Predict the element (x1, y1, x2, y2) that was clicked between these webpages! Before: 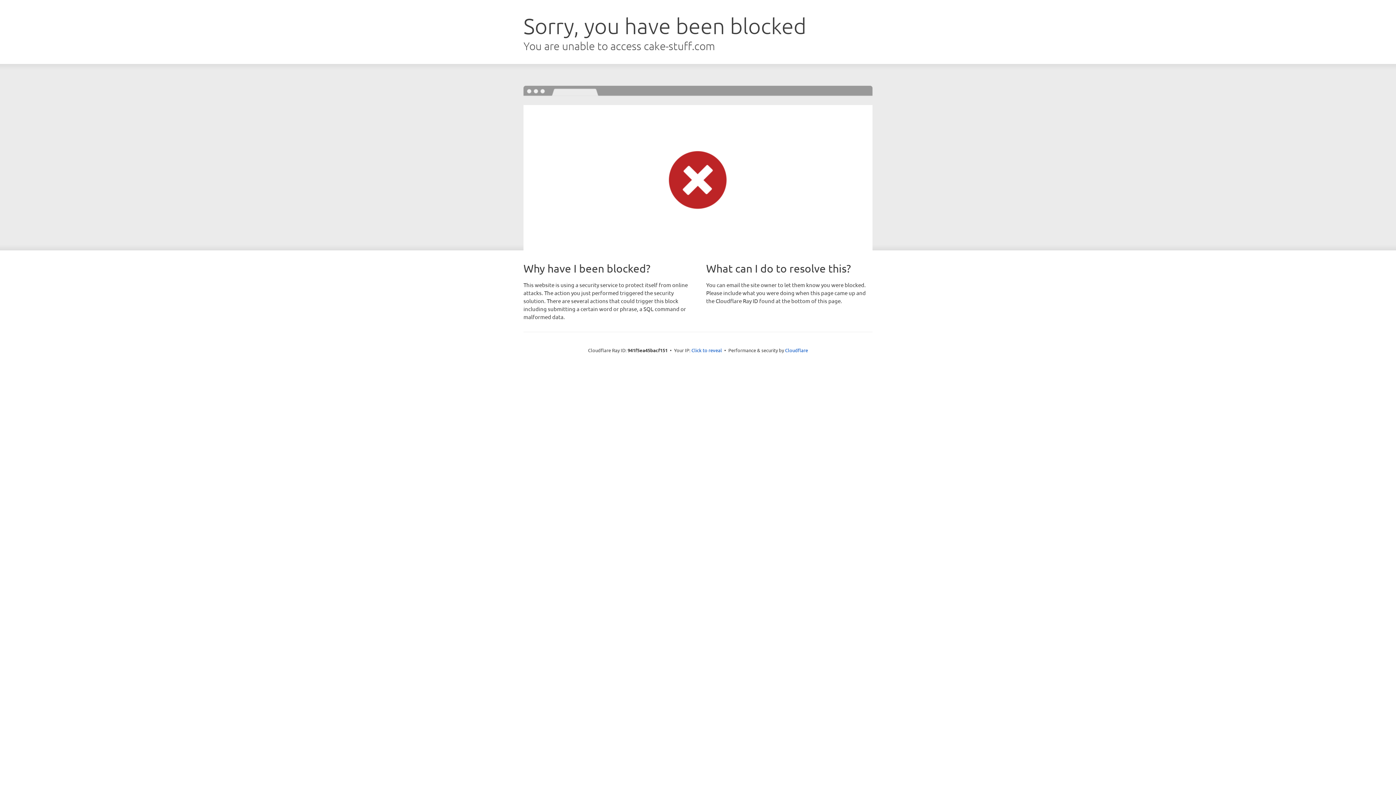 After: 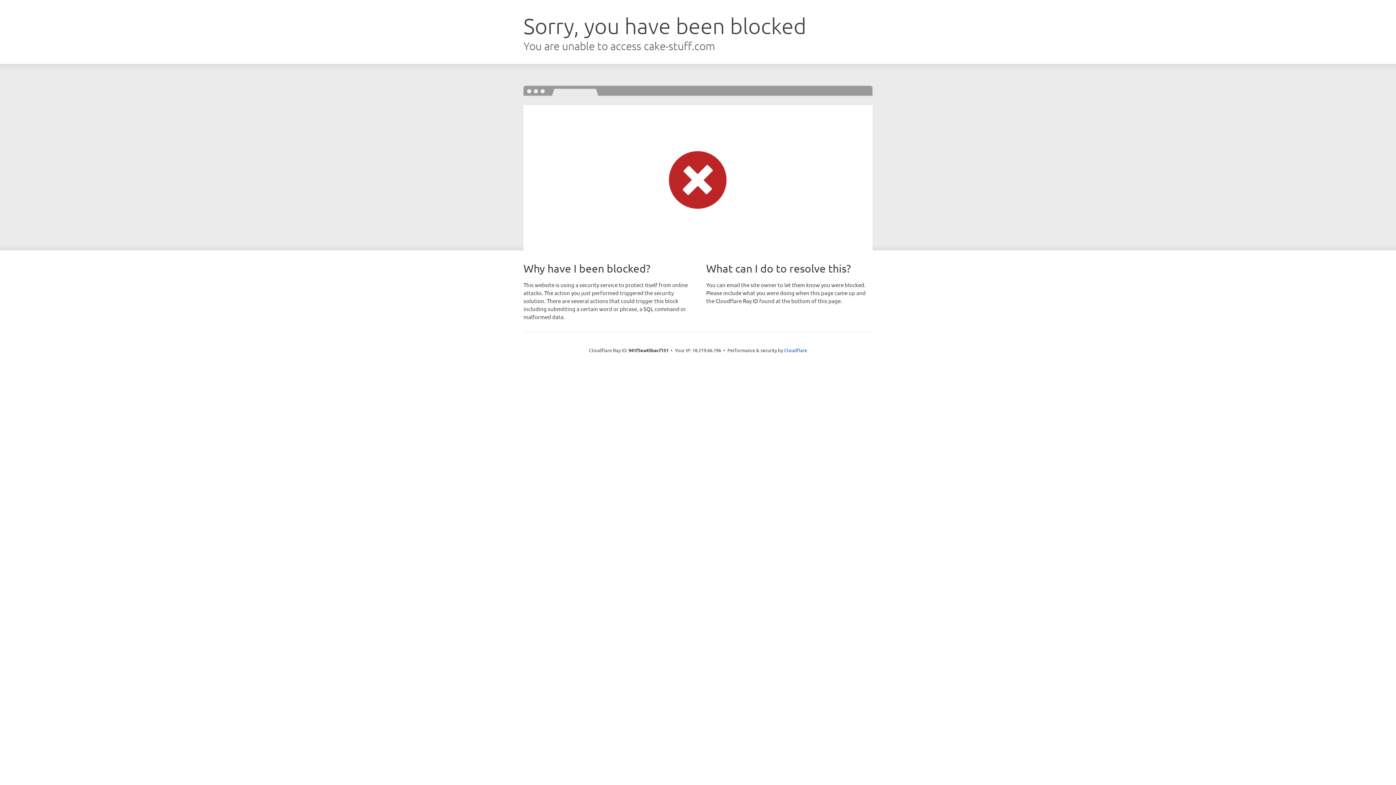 Action: label: Click to reveal bbox: (691, 346, 722, 353)